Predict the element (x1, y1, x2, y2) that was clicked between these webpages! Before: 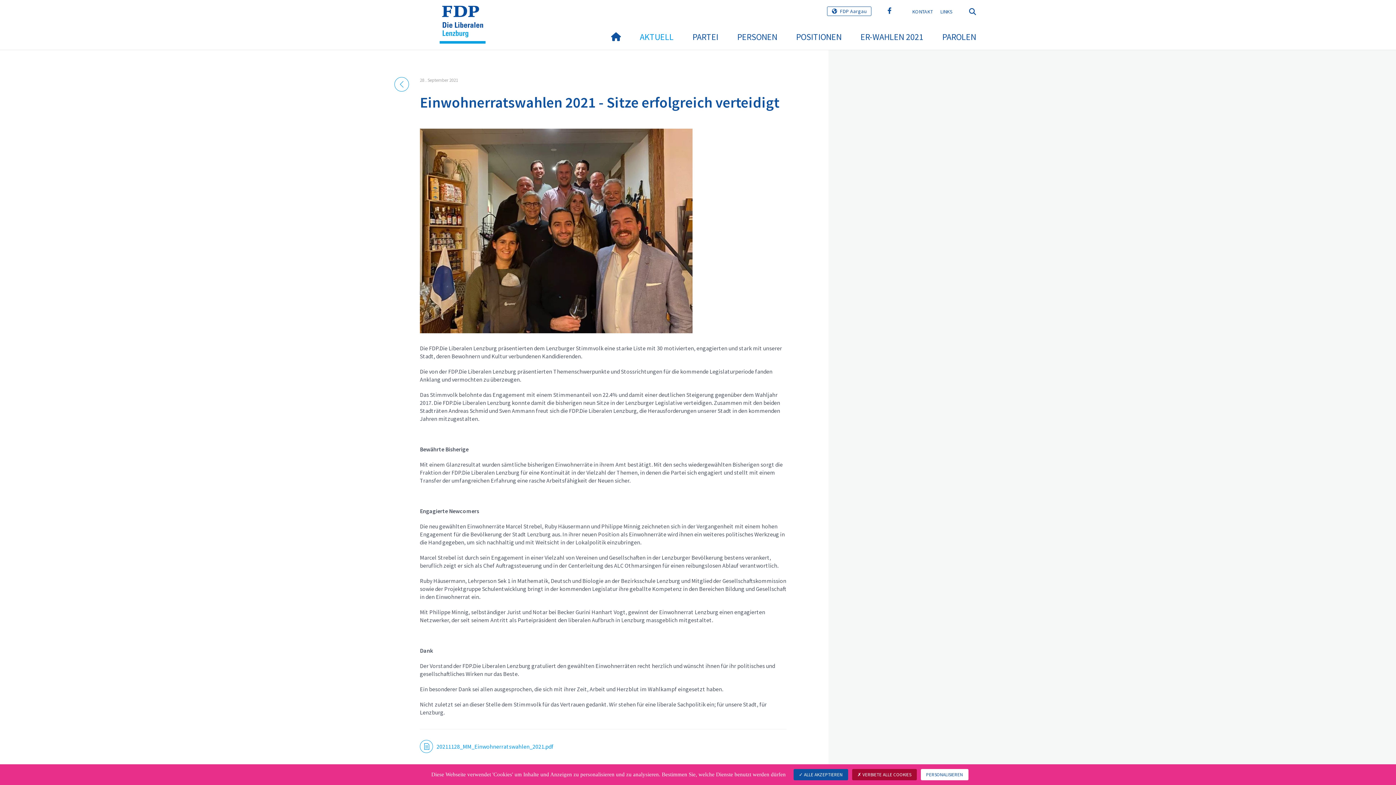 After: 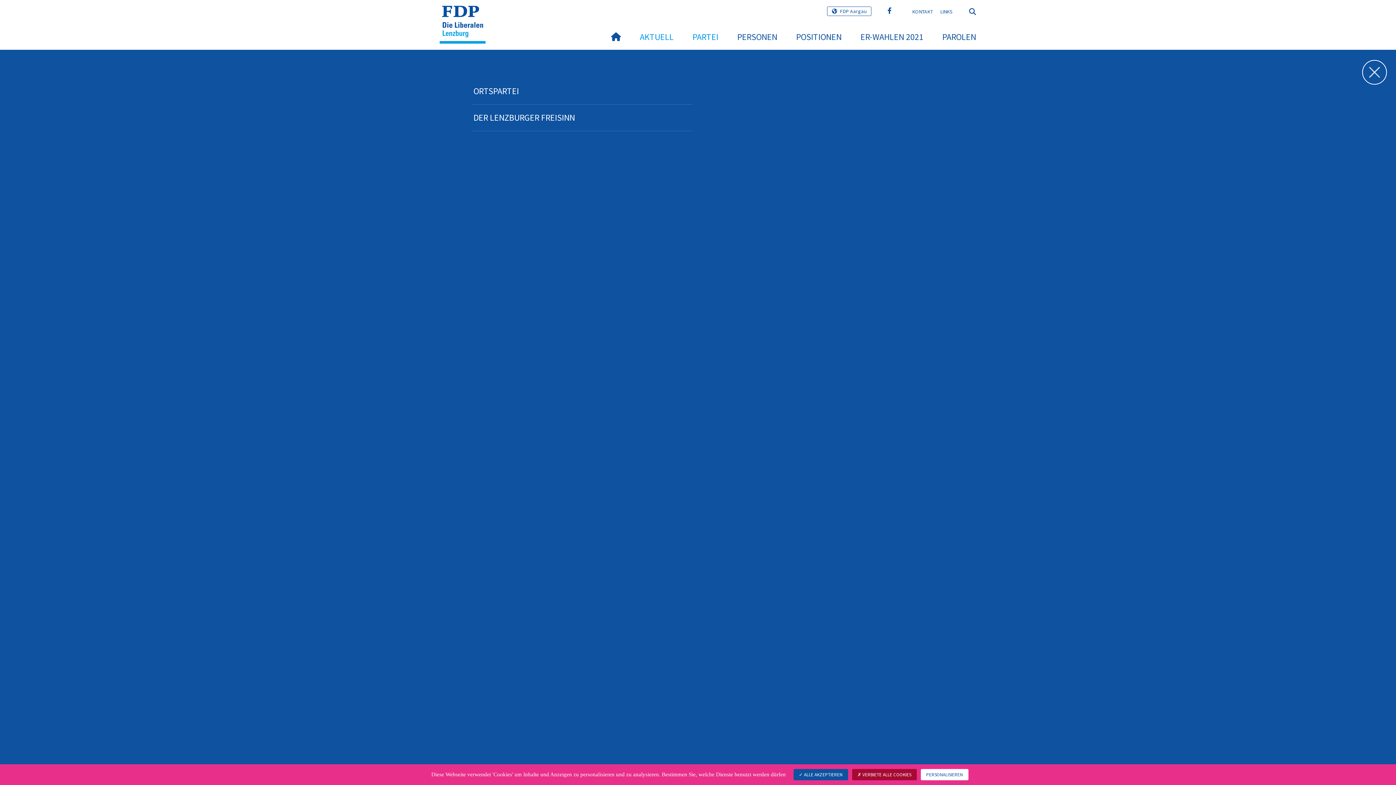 Action: bbox: (683, 24, 728, 49) label: PARTEI